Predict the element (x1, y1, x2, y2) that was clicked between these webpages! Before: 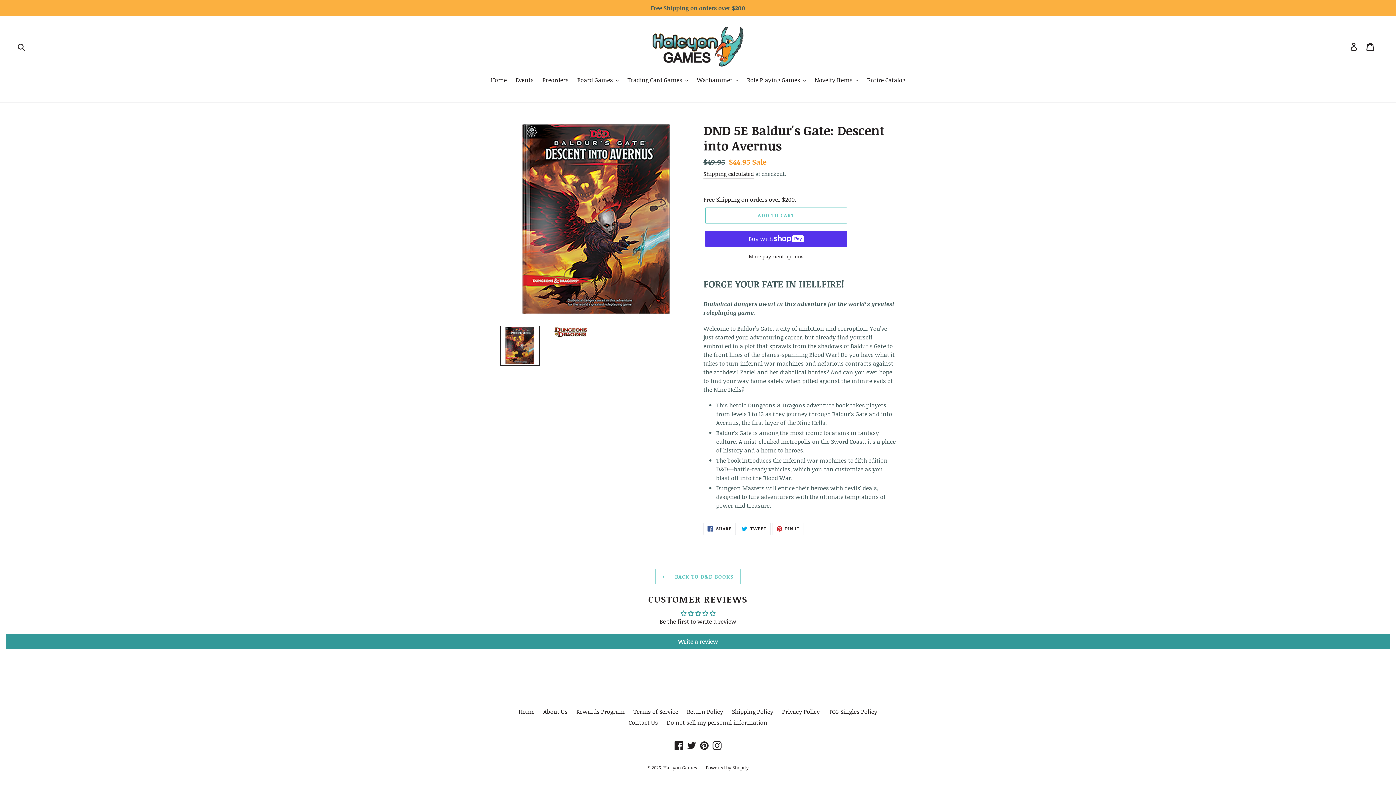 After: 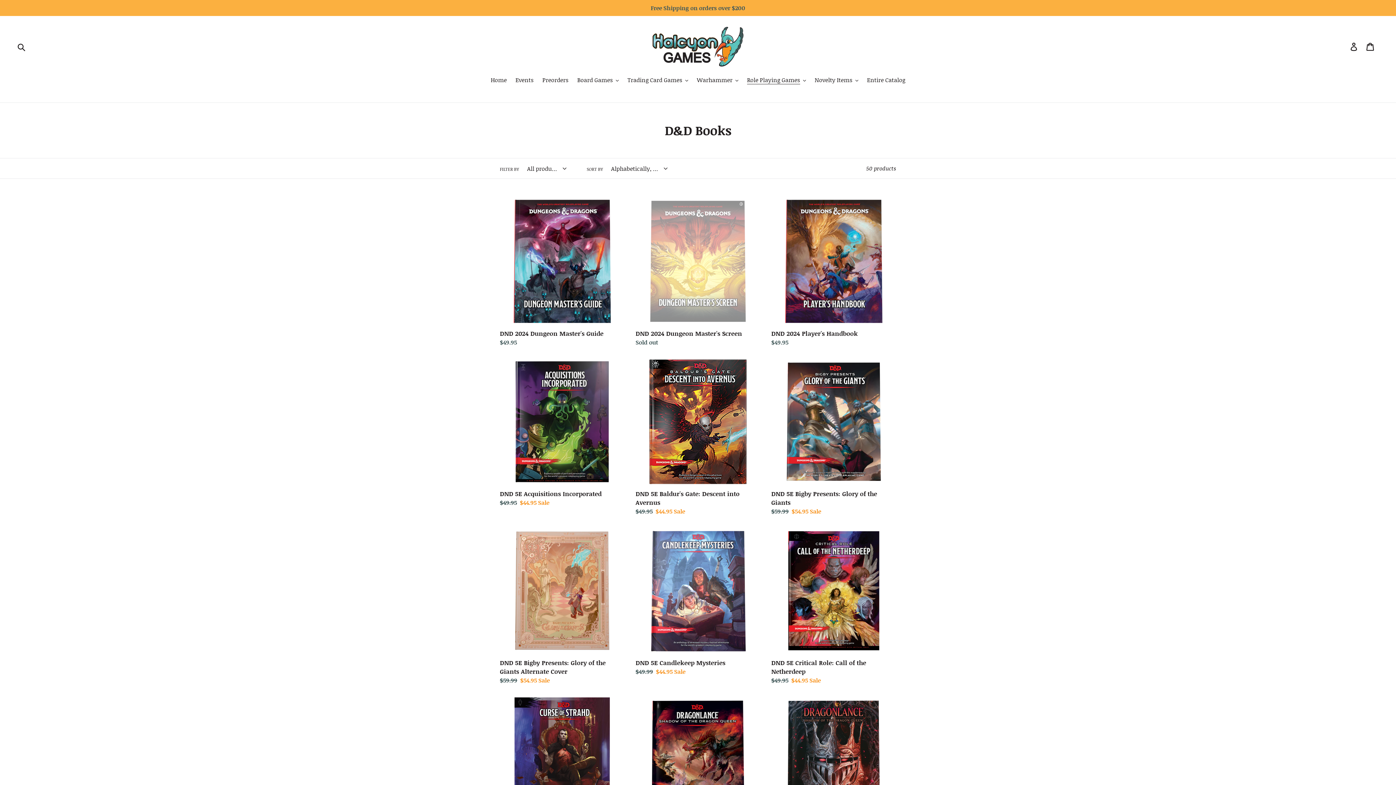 Action: bbox: (655, 568, 740, 584) label:  BACK TO D&D BOOKS